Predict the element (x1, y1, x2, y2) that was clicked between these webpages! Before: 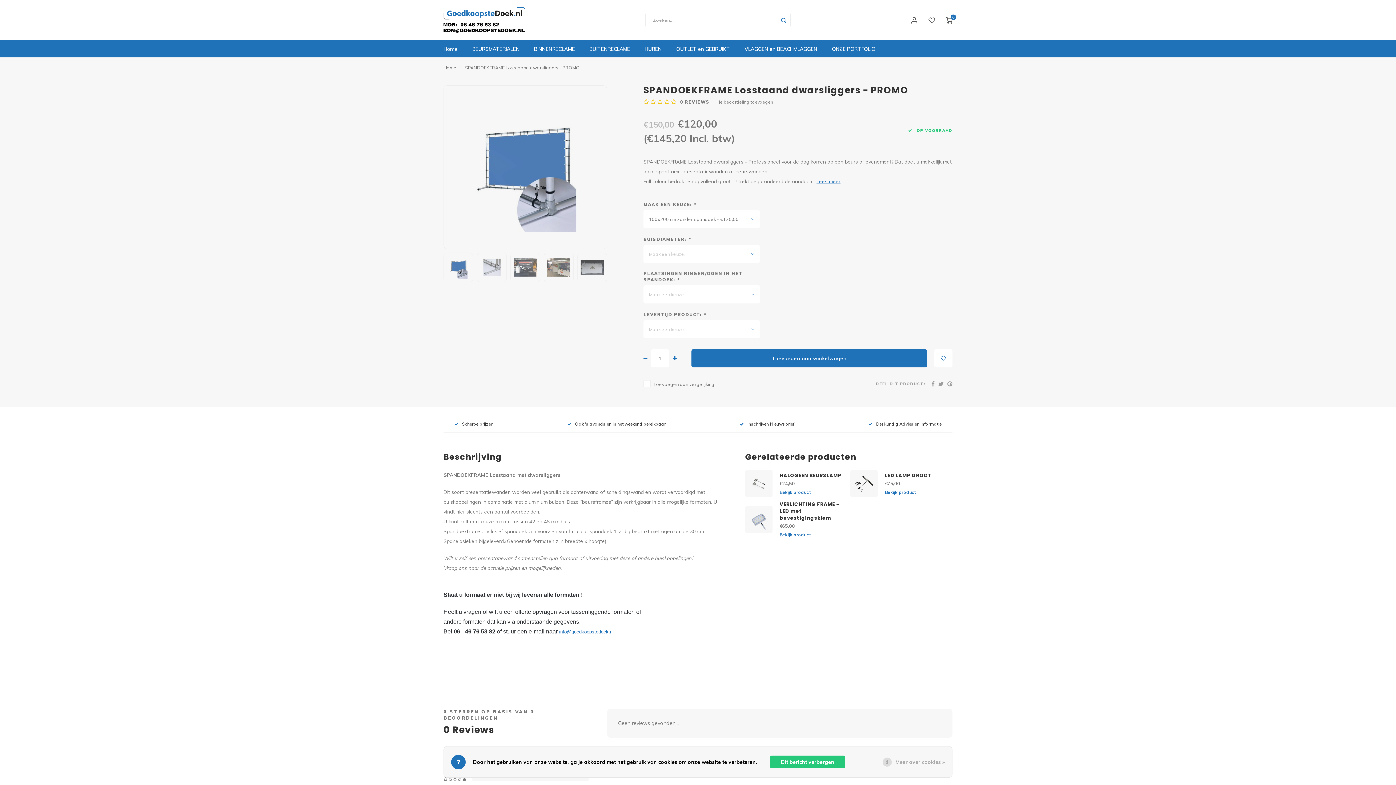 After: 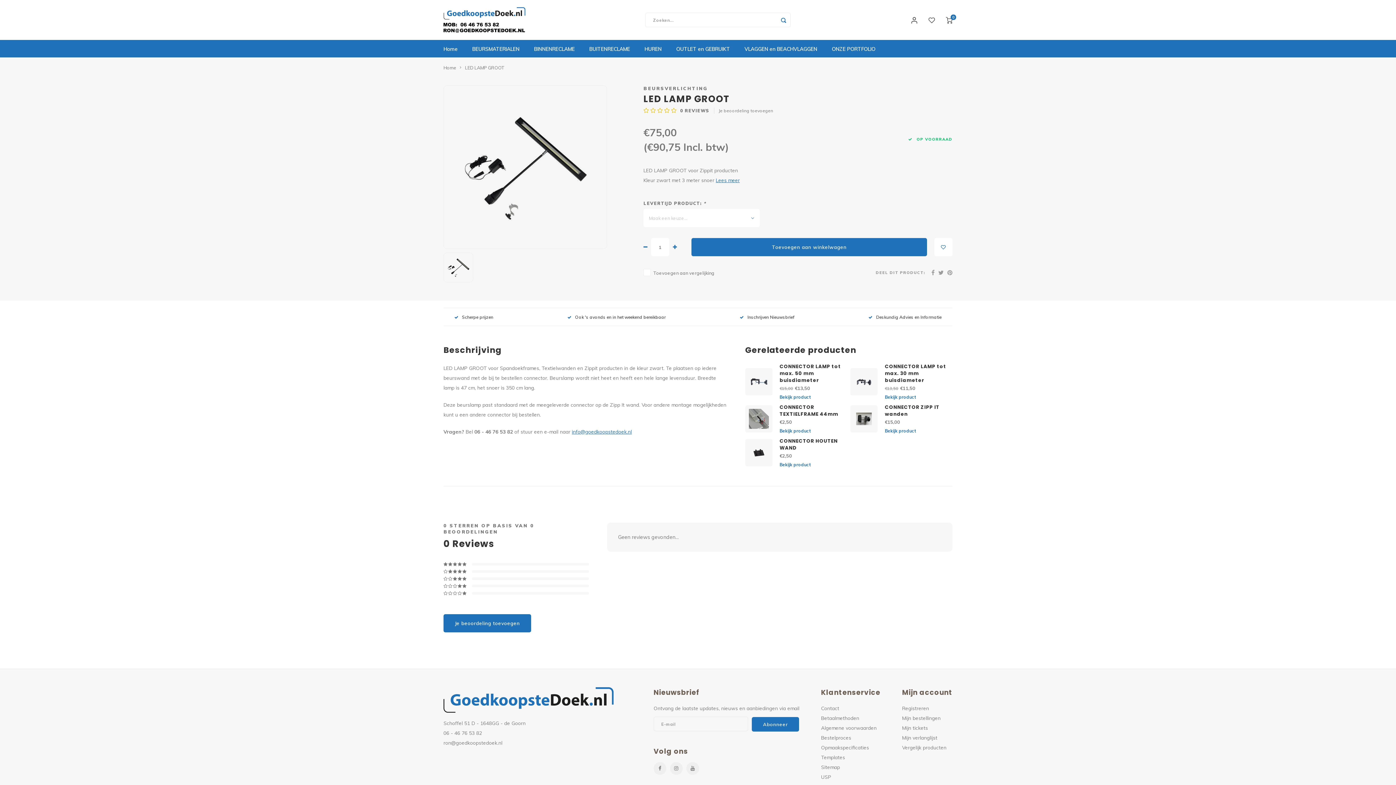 Action: bbox: (885, 472, 931, 479) label: LED LAMP GROOT